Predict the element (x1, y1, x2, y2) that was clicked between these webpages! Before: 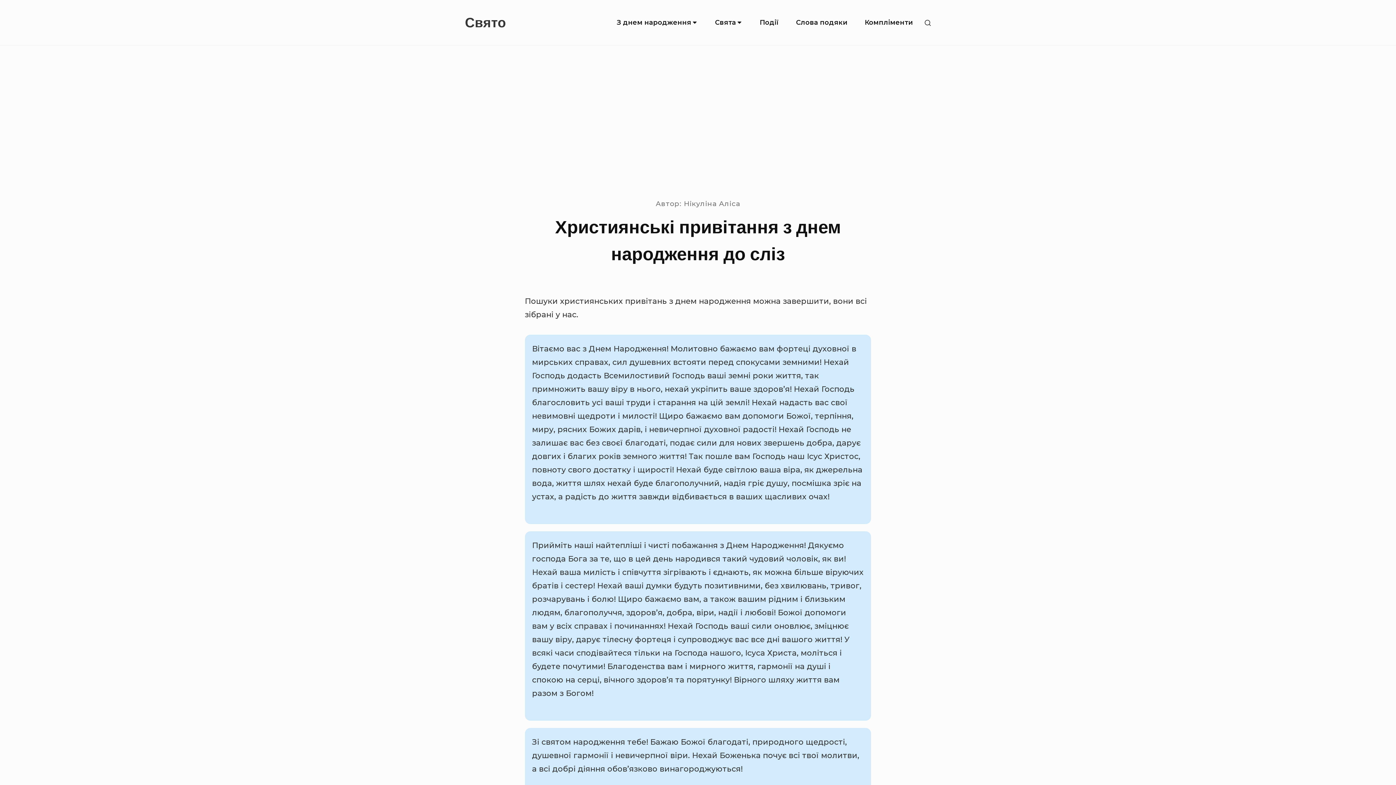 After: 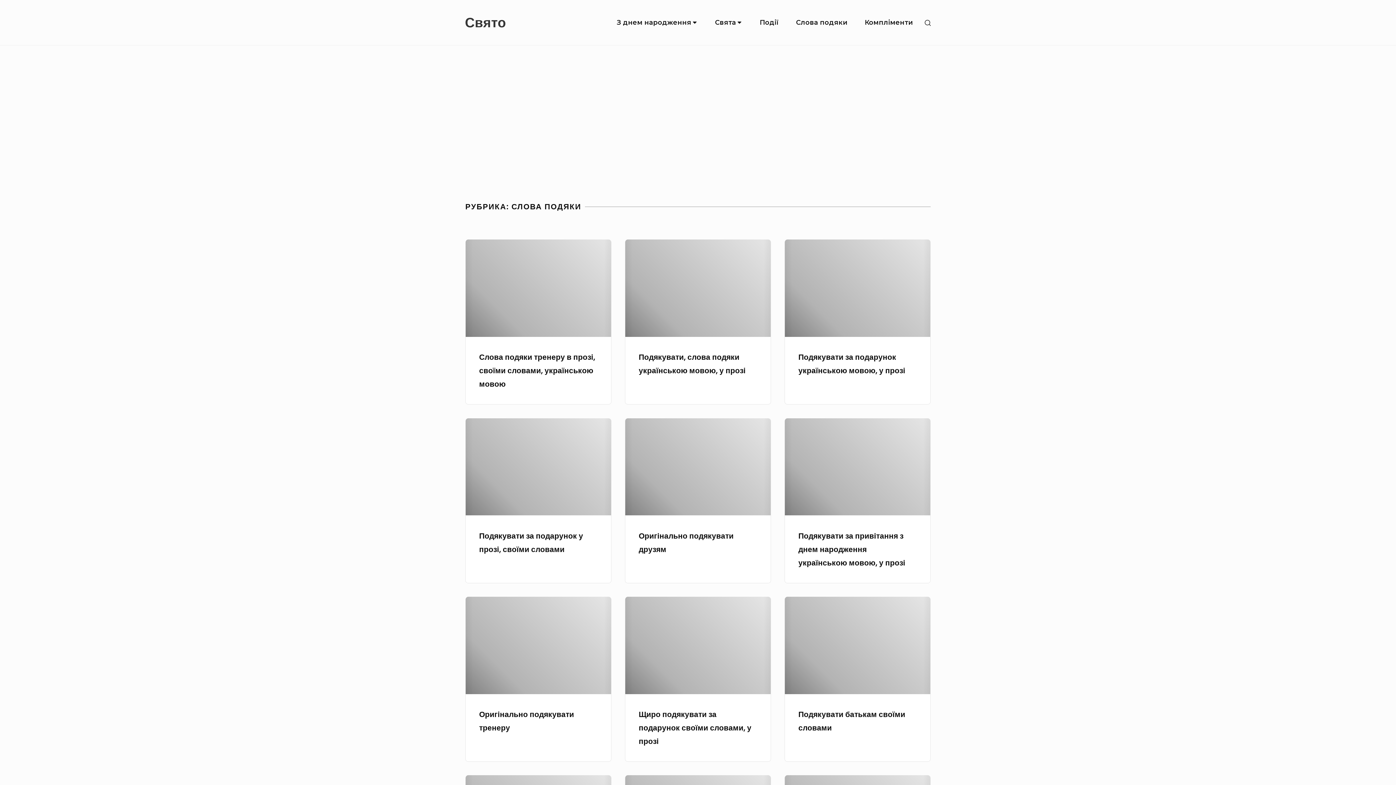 Action: label: Слова подяки bbox: (788, 10, 855, 35)